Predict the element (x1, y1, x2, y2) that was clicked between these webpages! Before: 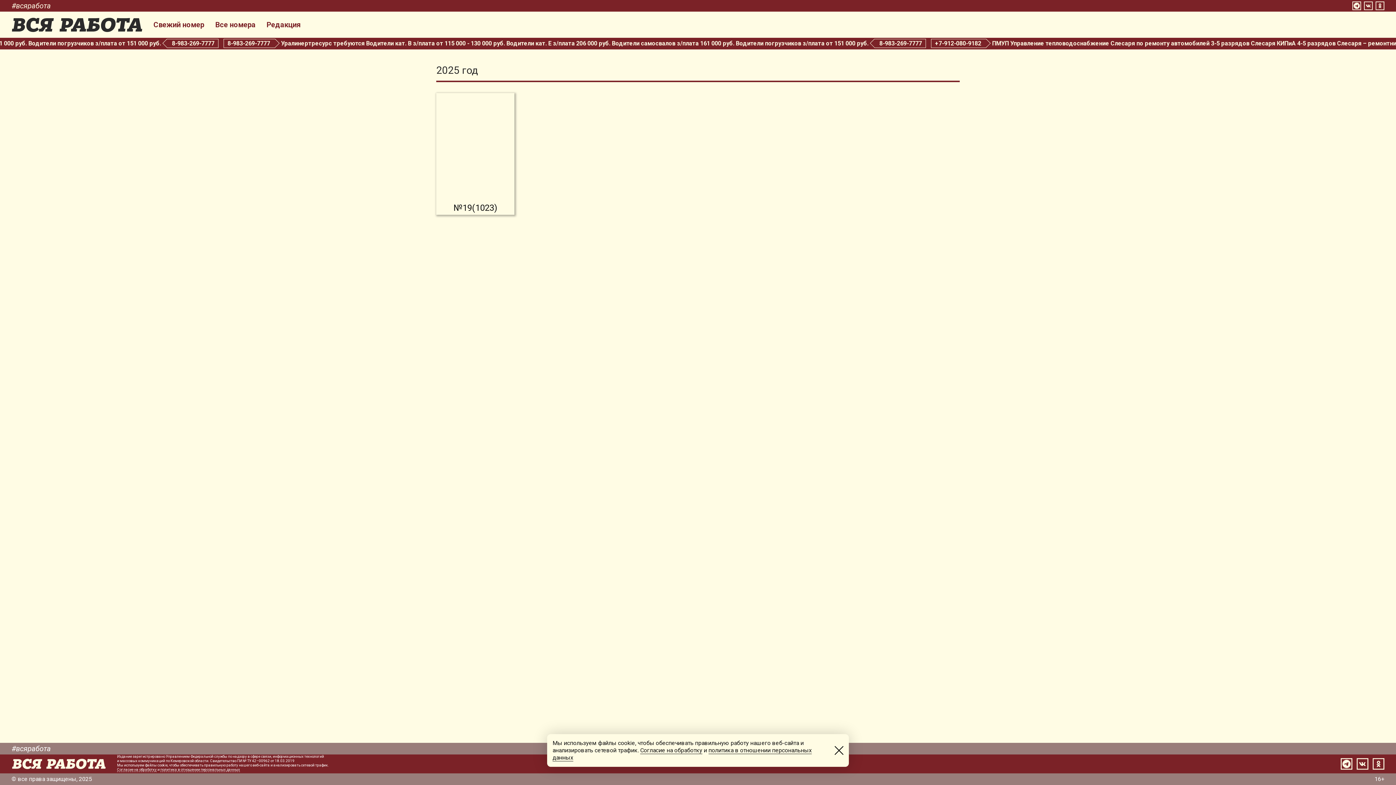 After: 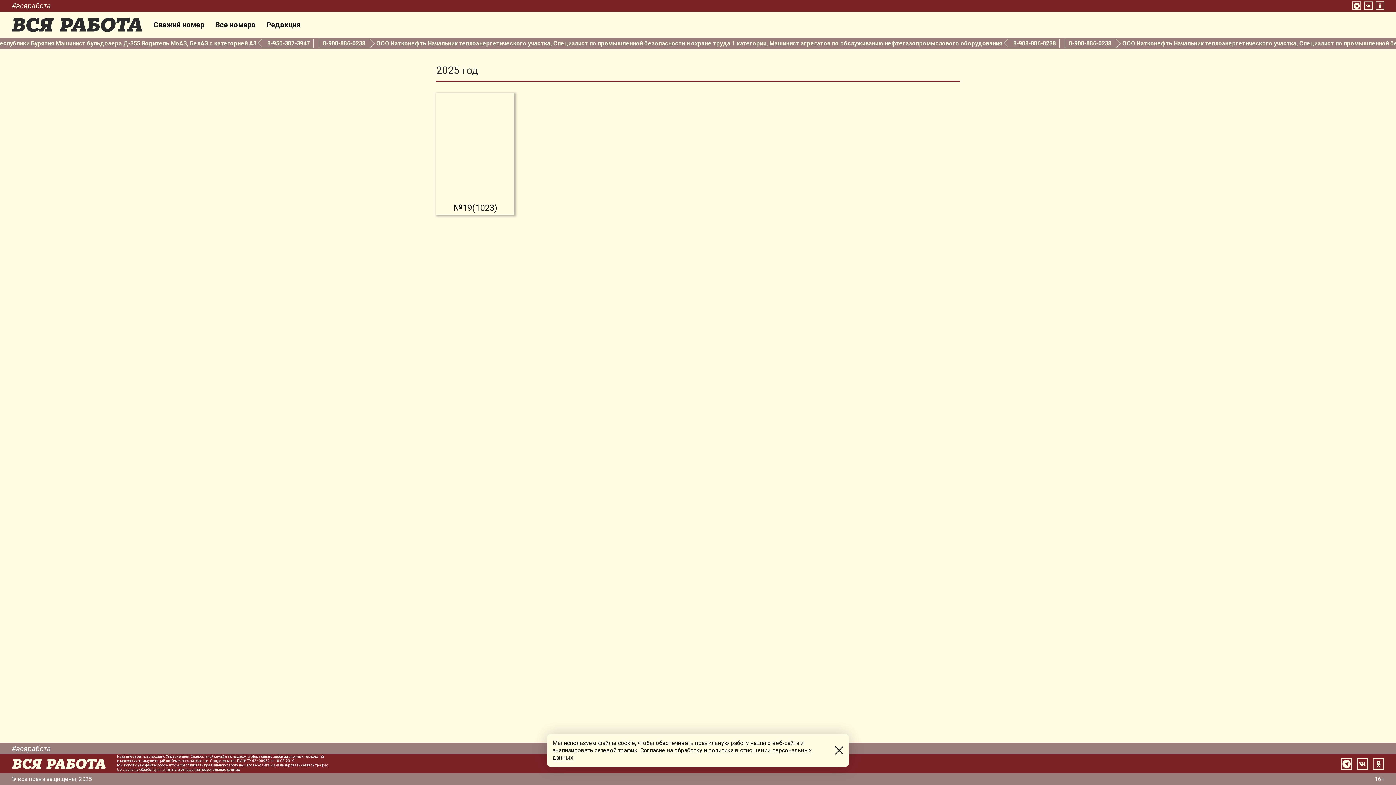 Action: bbox: (1376, 1, 1384, 10)